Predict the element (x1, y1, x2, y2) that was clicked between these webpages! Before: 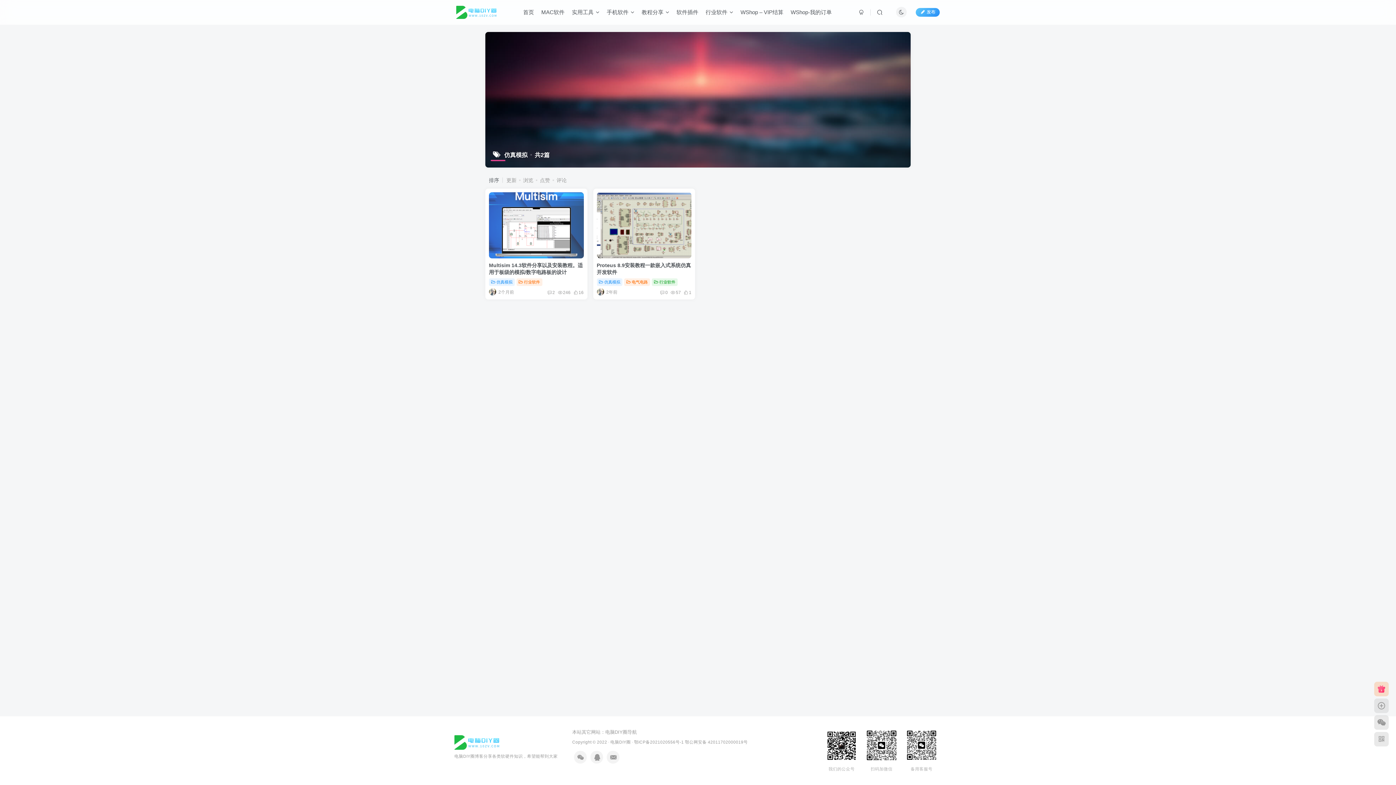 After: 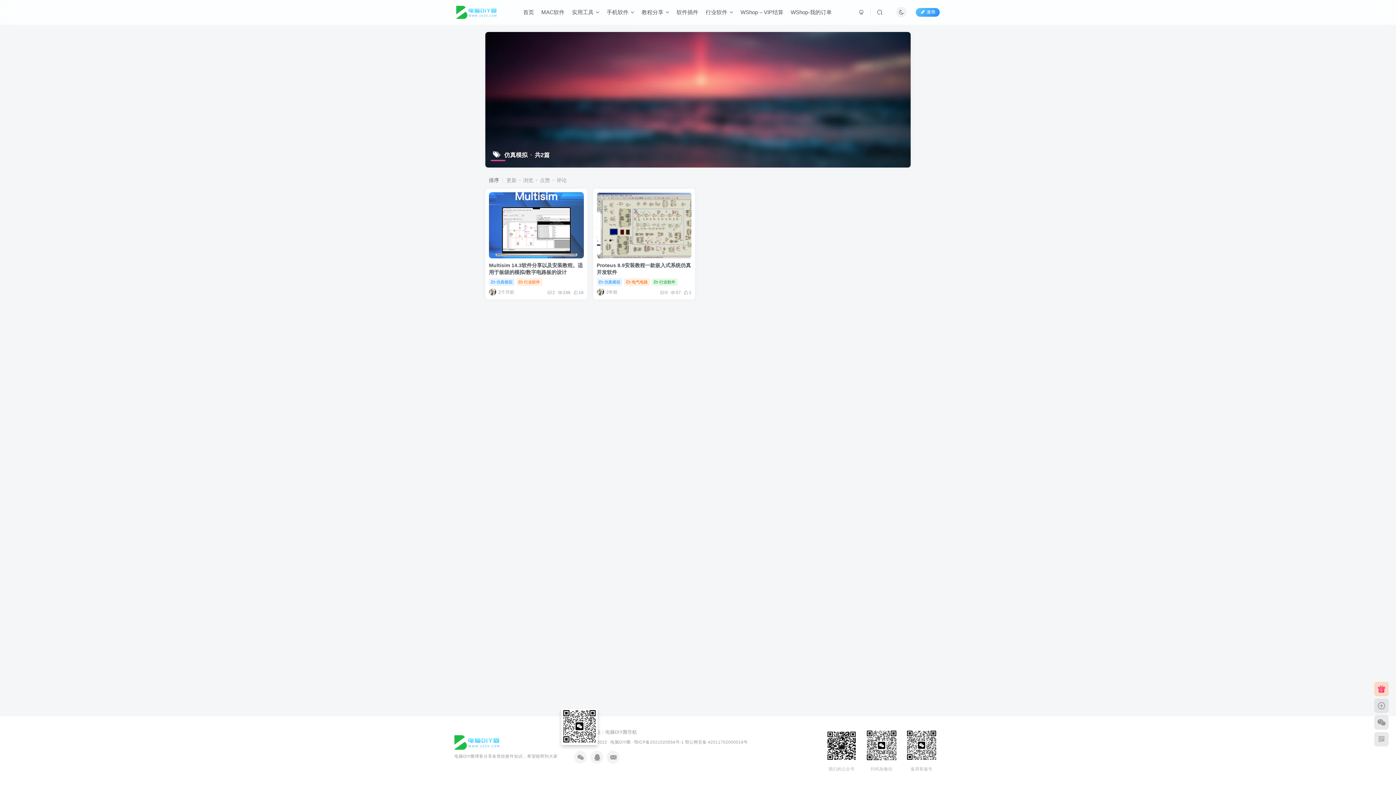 Action: bbox: (574, 751, 586, 764)